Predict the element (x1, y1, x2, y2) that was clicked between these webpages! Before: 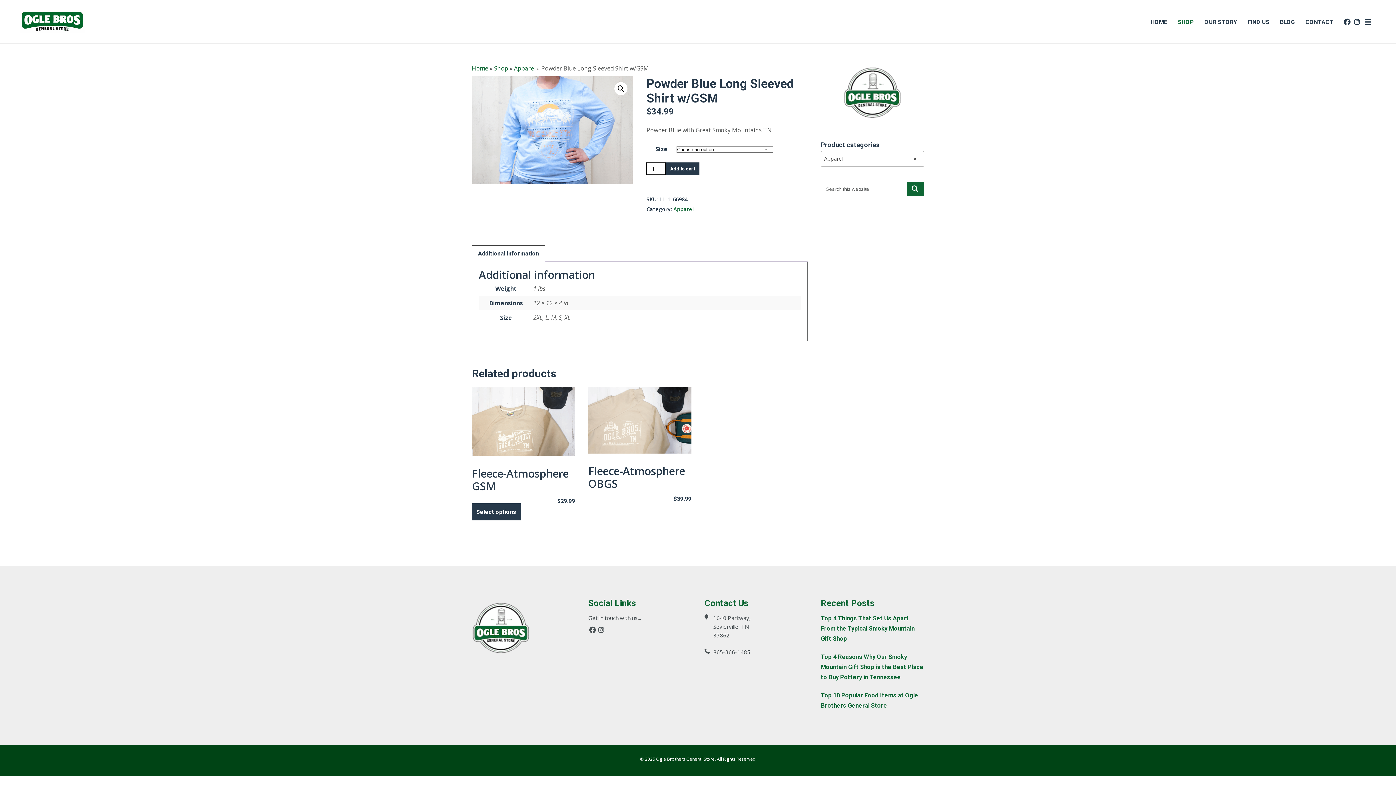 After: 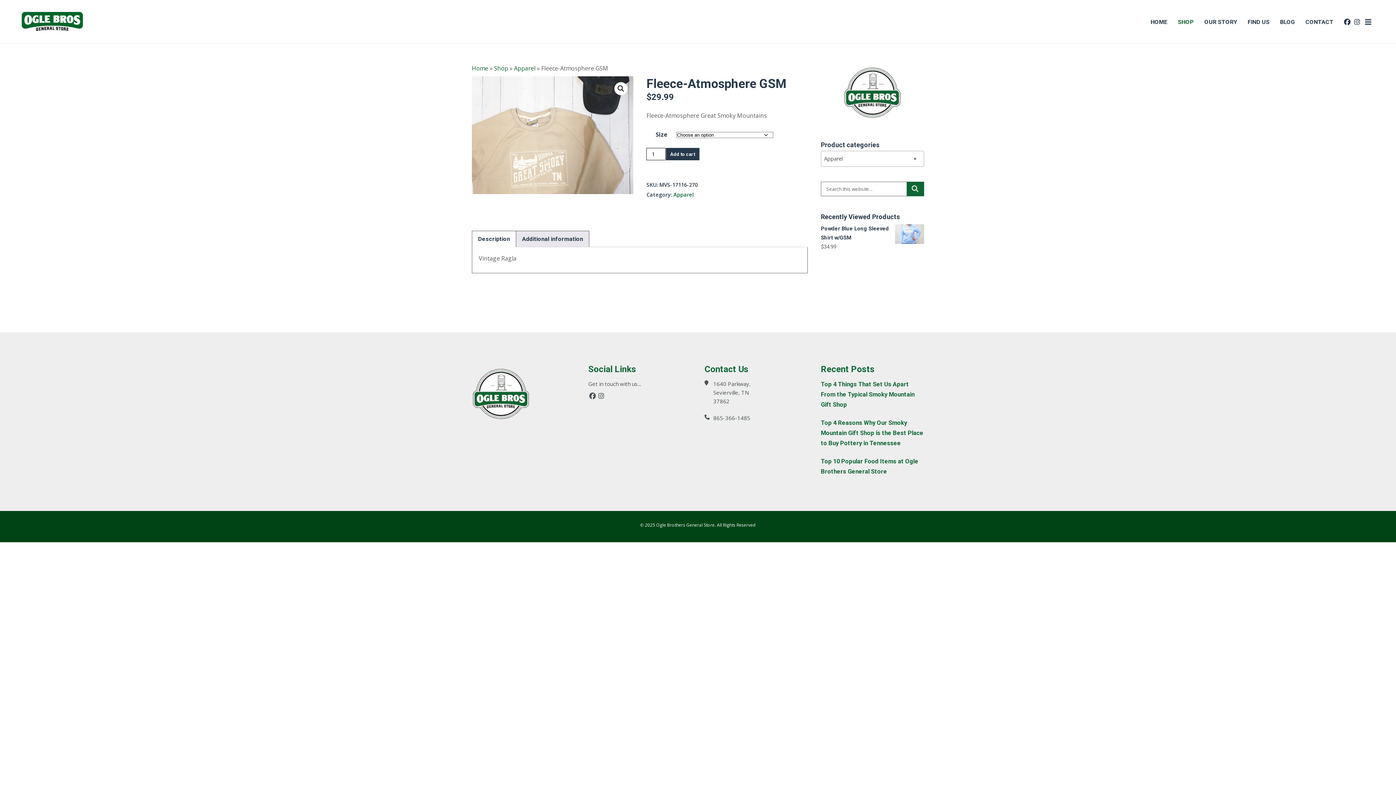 Action: bbox: (472, 503, 520, 520) label: Select options for “Fleece-Atmosphere GSM”